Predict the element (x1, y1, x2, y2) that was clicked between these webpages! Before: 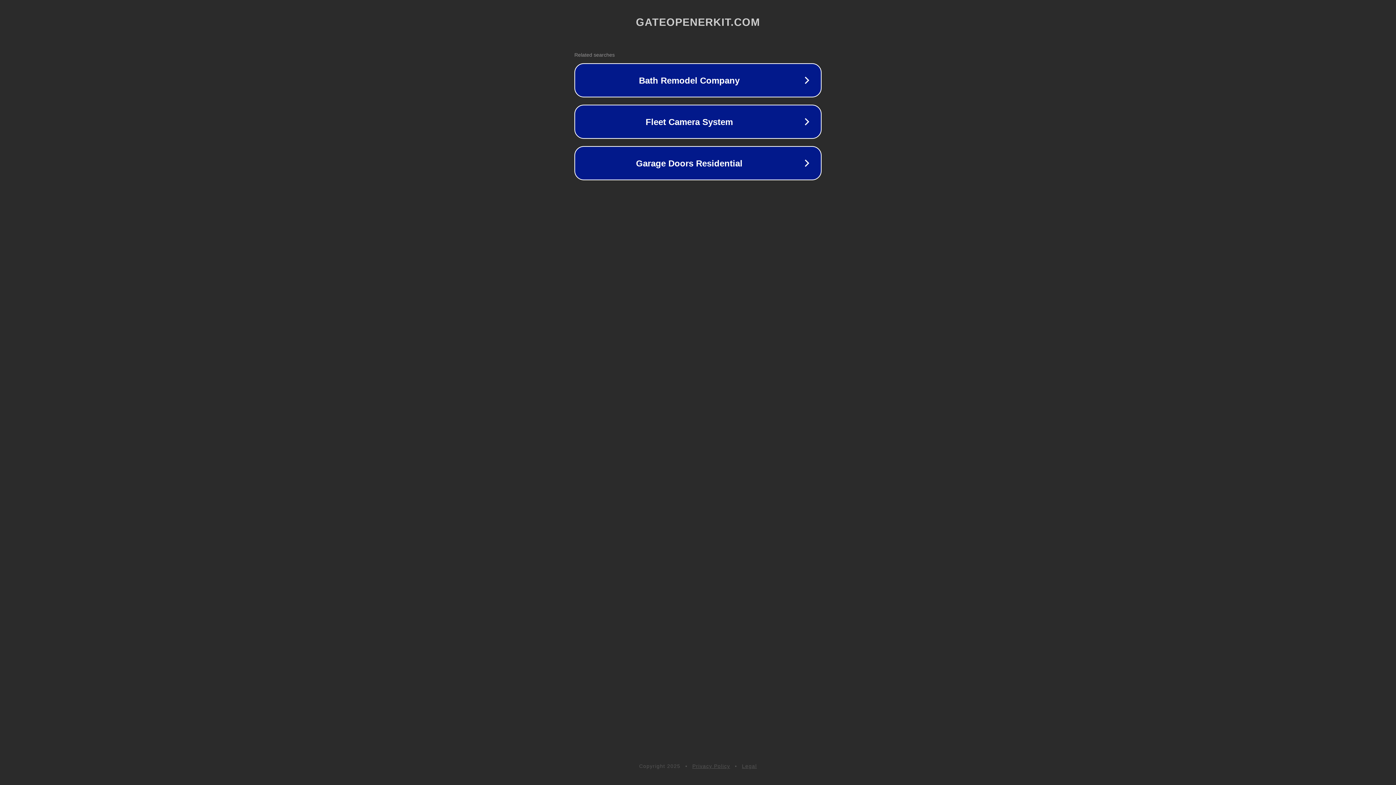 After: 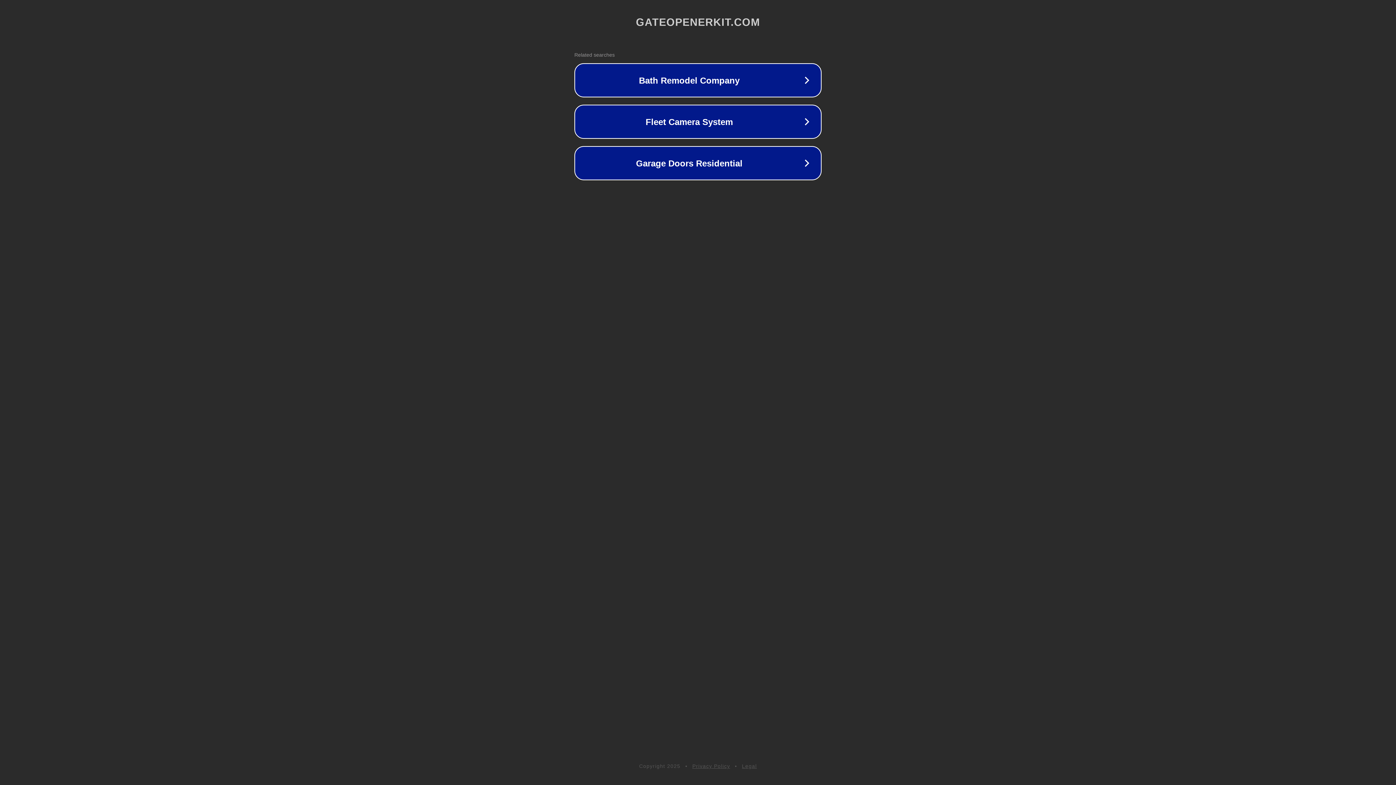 Action: label: Privacy Policy bbox: (692, 763, 730, 769)